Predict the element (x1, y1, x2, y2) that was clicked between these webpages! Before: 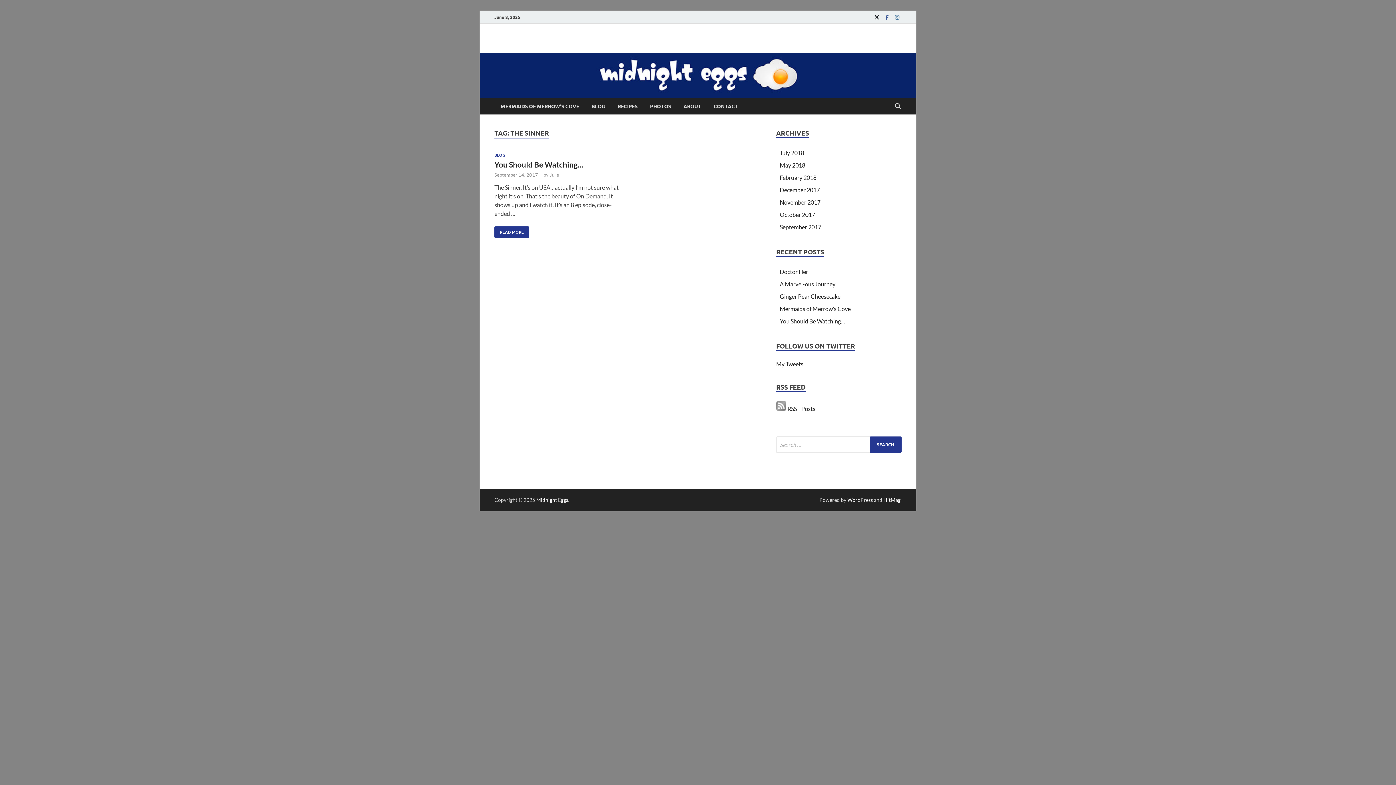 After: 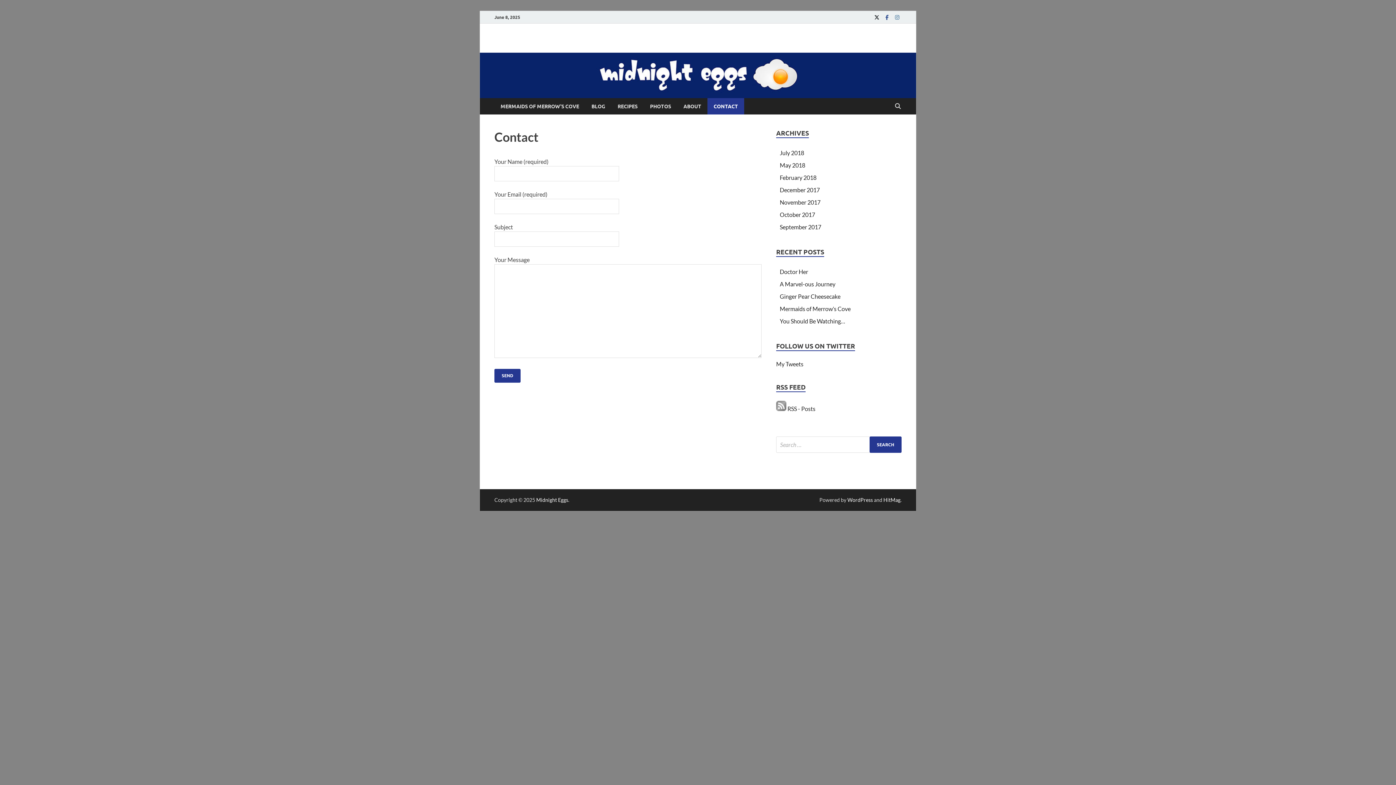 Action: label: CONTACT bbox: (707, 98, 744, 114)